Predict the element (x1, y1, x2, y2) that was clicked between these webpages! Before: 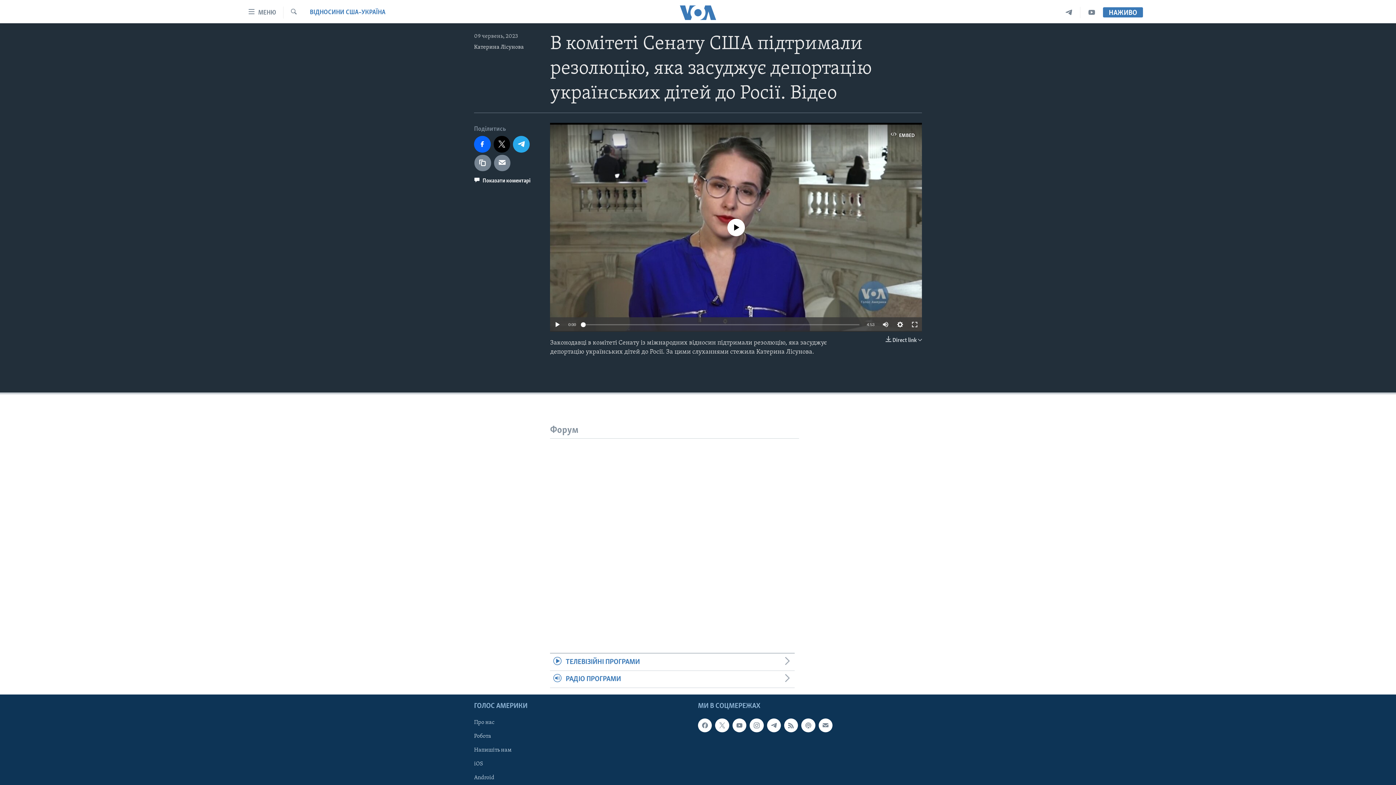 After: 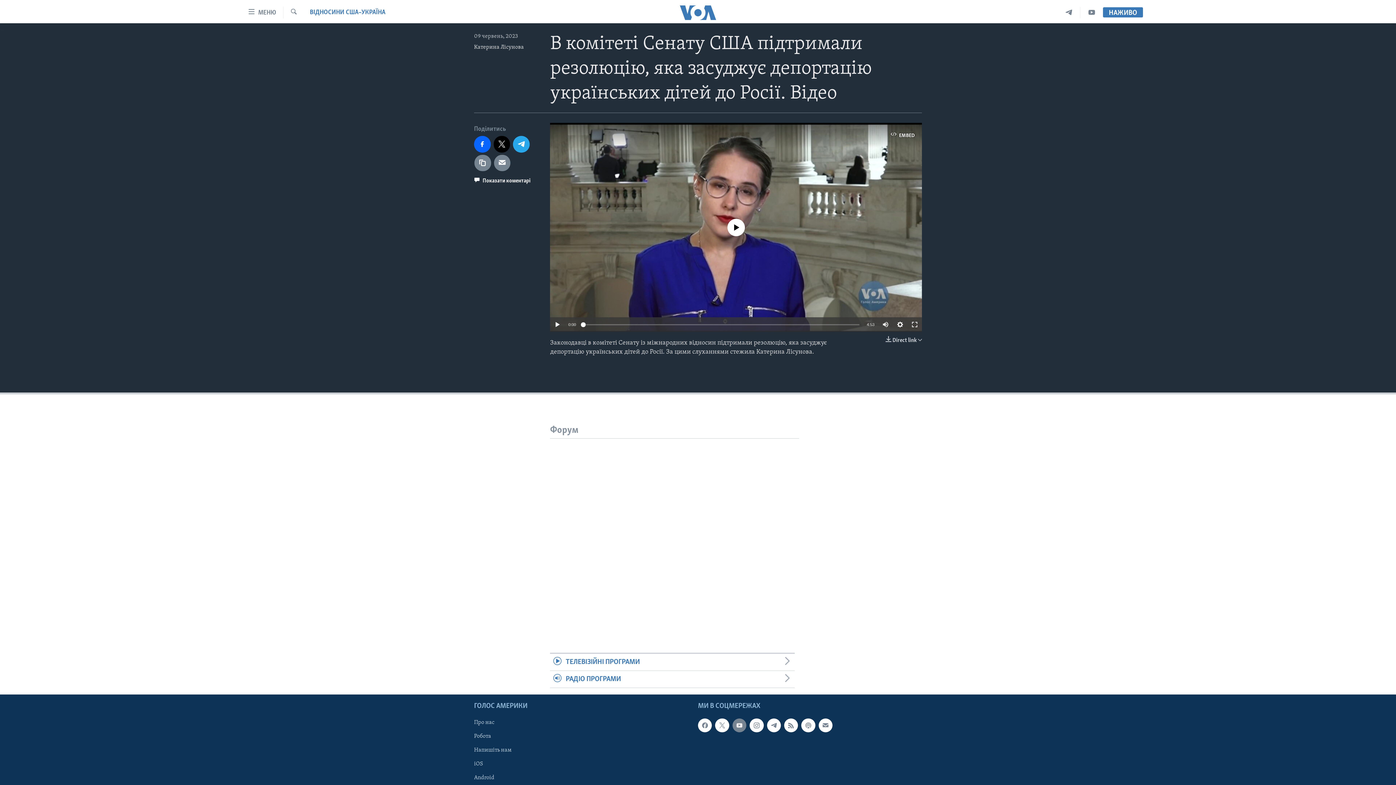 Action: bbox: (732, 718, 746, 732)